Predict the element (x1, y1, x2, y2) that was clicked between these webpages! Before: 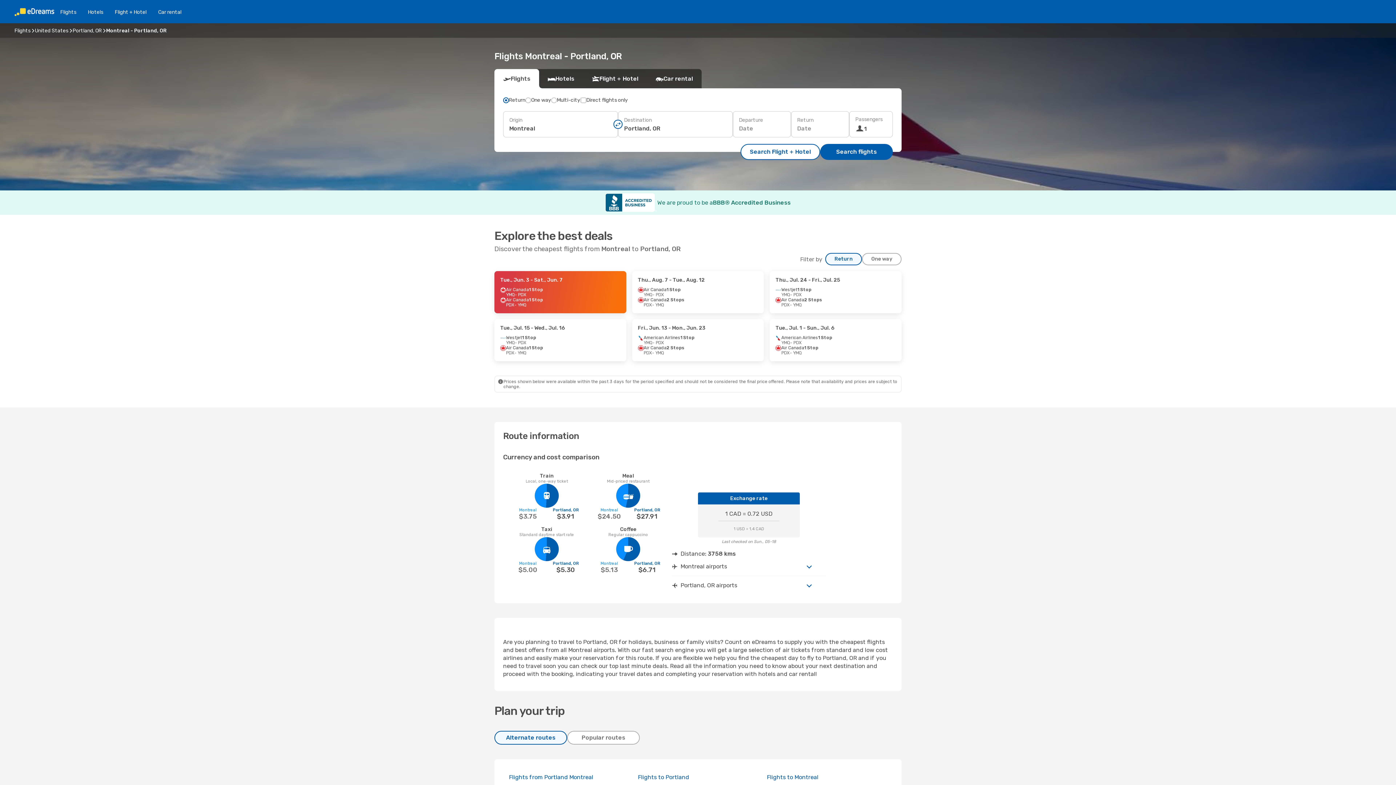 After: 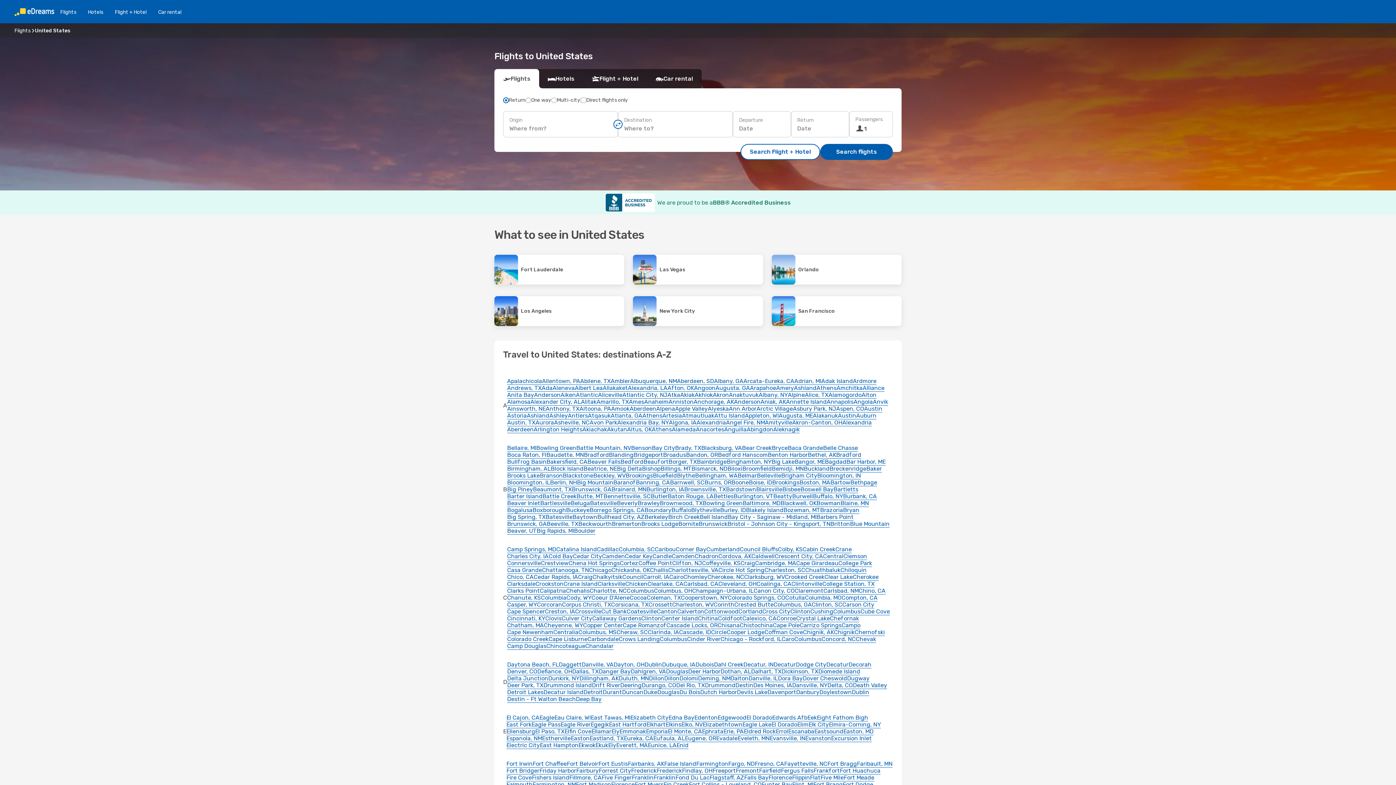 Action: bbox: (34, 27, 68, 33) label: United States